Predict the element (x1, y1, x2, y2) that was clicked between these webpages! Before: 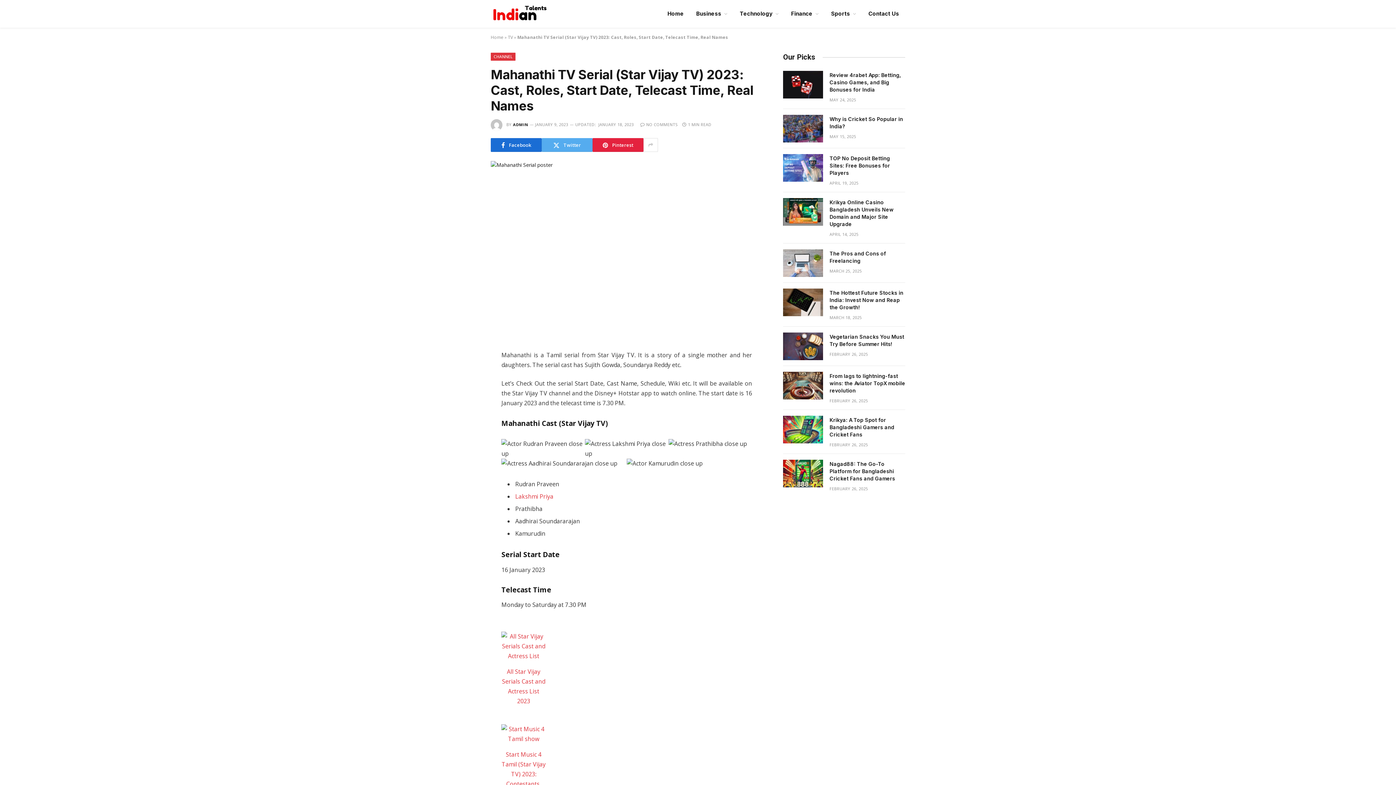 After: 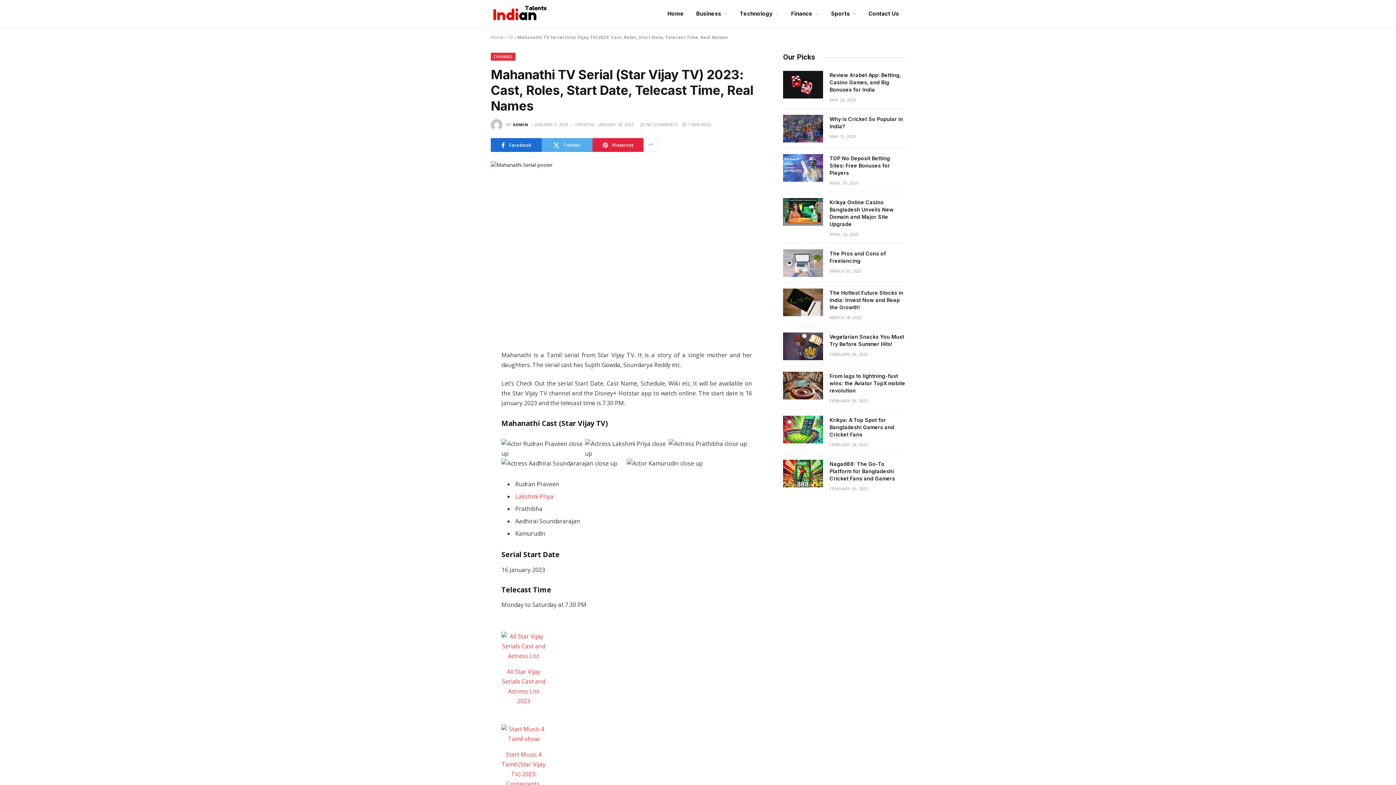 Action: bbox: (458, 367, 472, 379)